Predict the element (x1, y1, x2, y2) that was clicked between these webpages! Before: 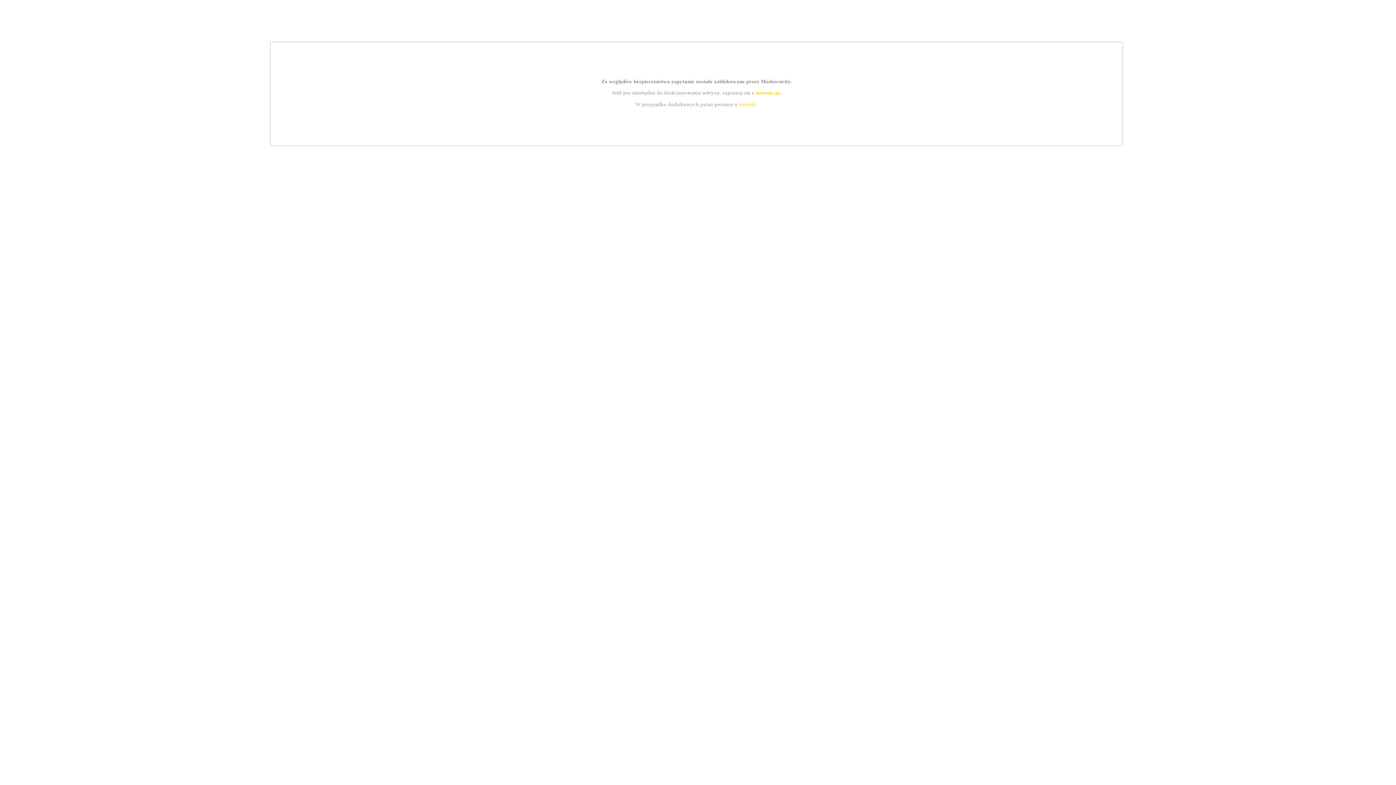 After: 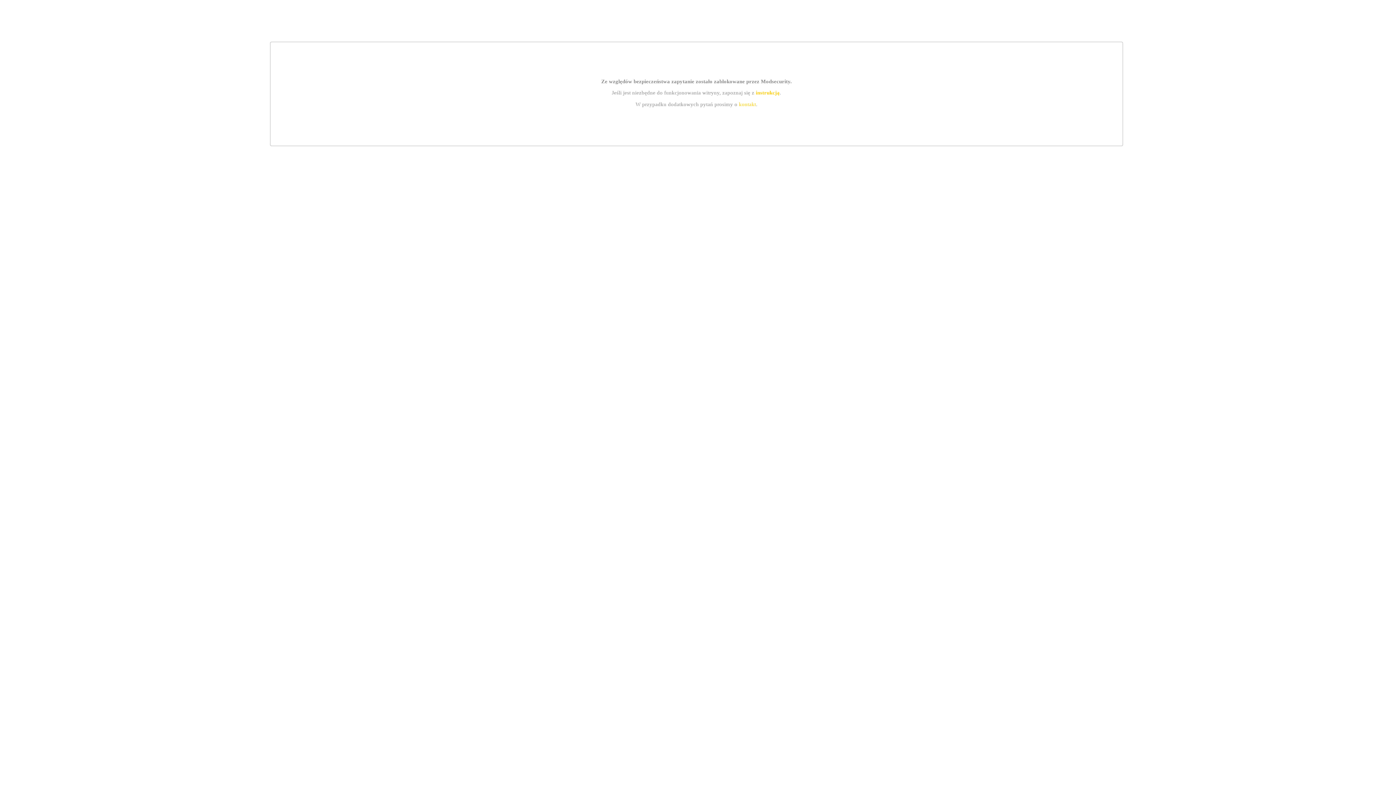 Action: label: instrukcją bbox: (755, 89, 779, 95)